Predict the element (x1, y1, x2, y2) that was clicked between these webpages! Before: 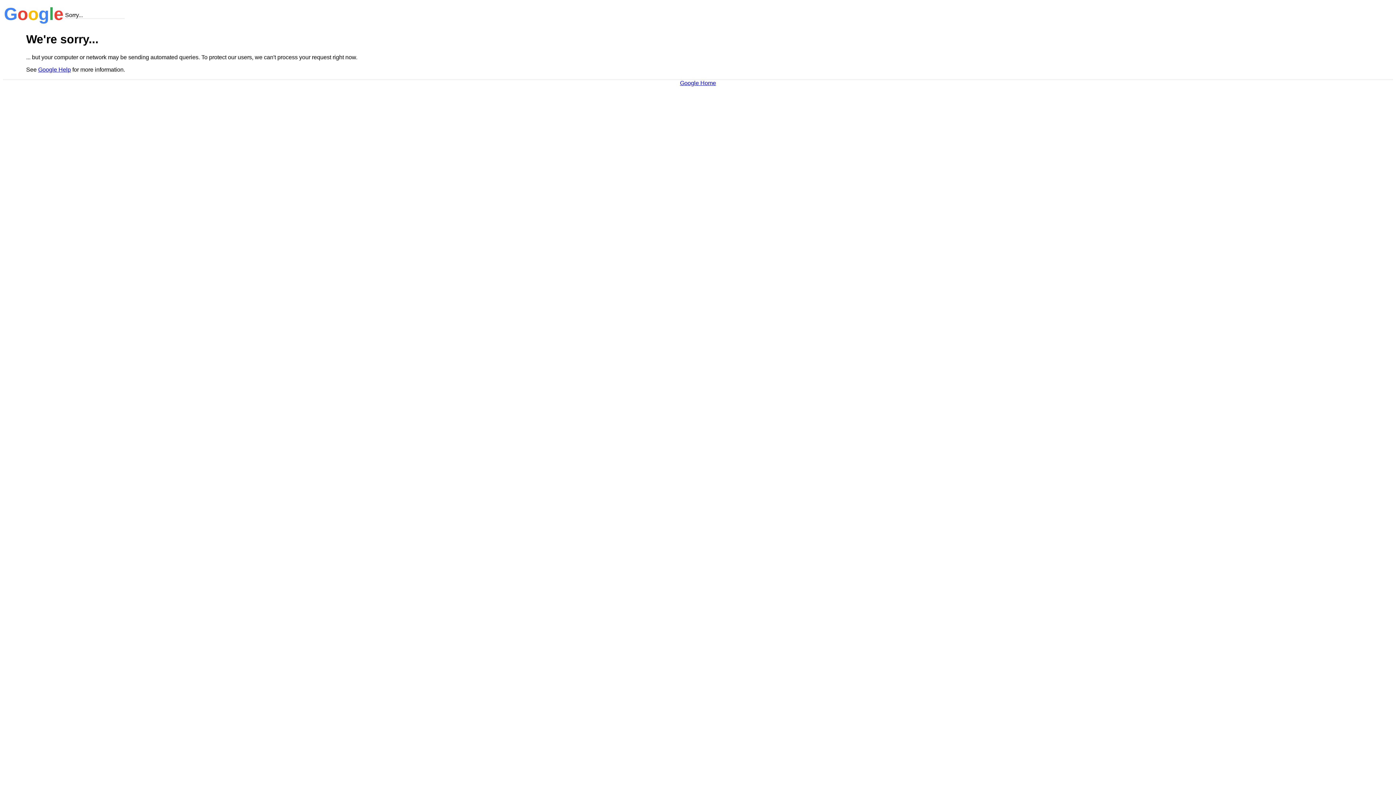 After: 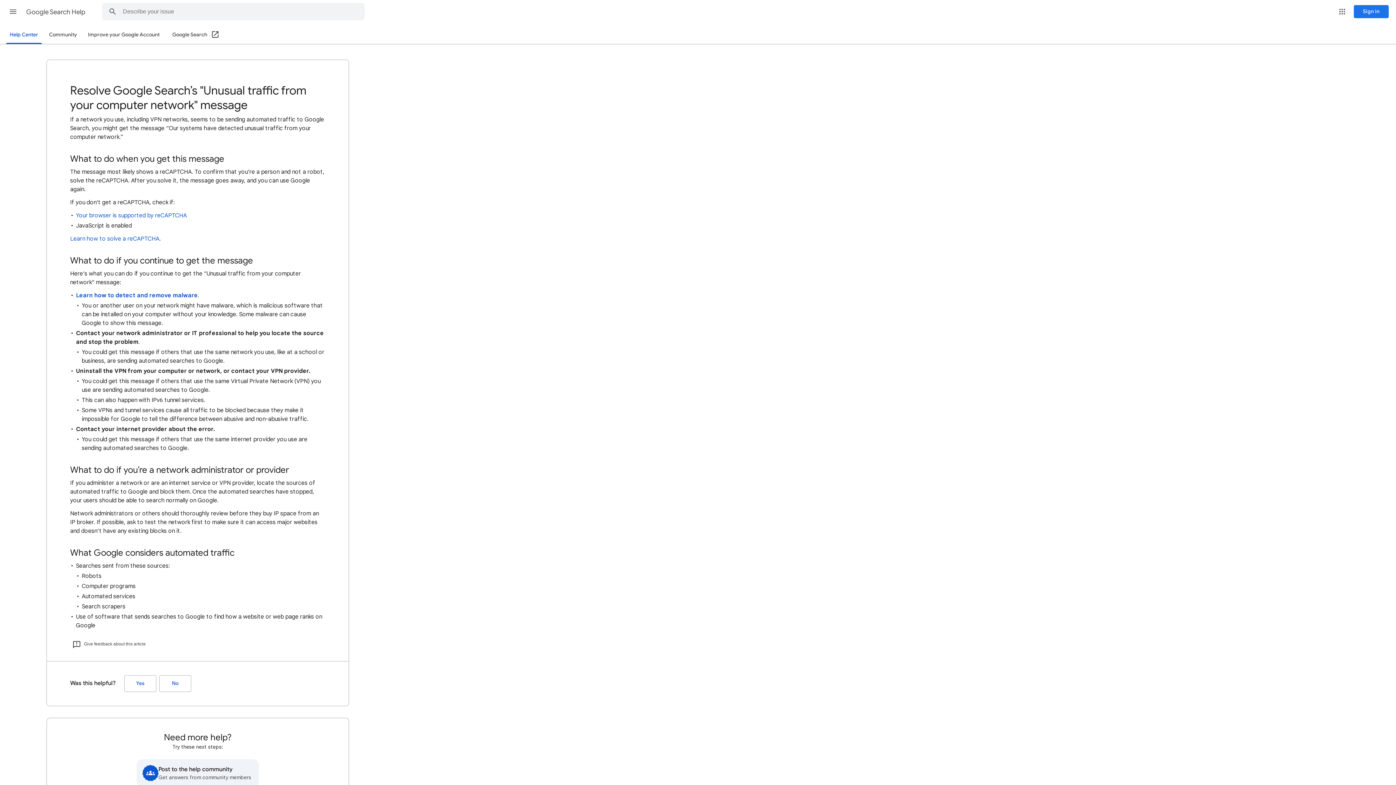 Action: bbox: (38, 66, 70, 72) label: Google Help